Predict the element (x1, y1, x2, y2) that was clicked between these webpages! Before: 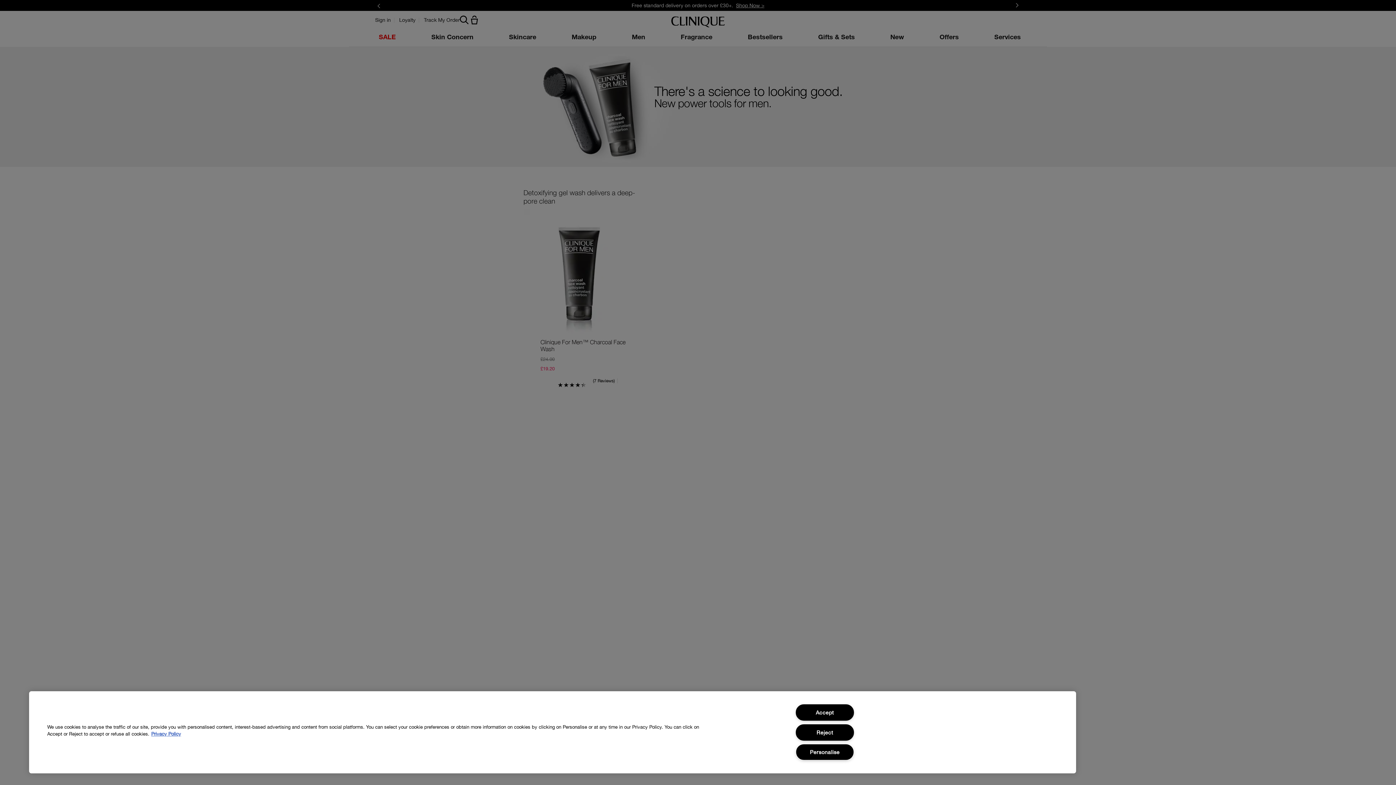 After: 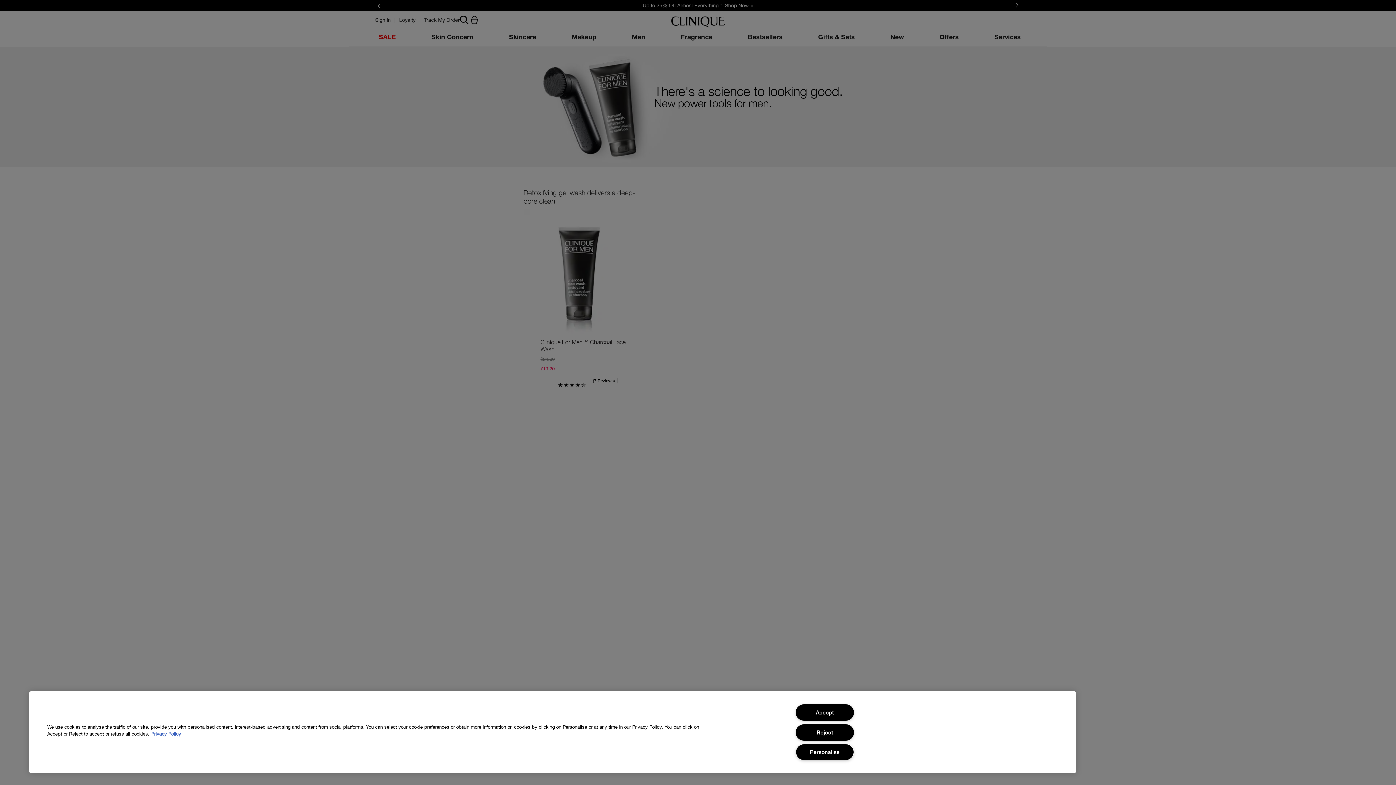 Action: label: More information about your privacy, opens in a new tab bbox: (151, 731, 181, 737)